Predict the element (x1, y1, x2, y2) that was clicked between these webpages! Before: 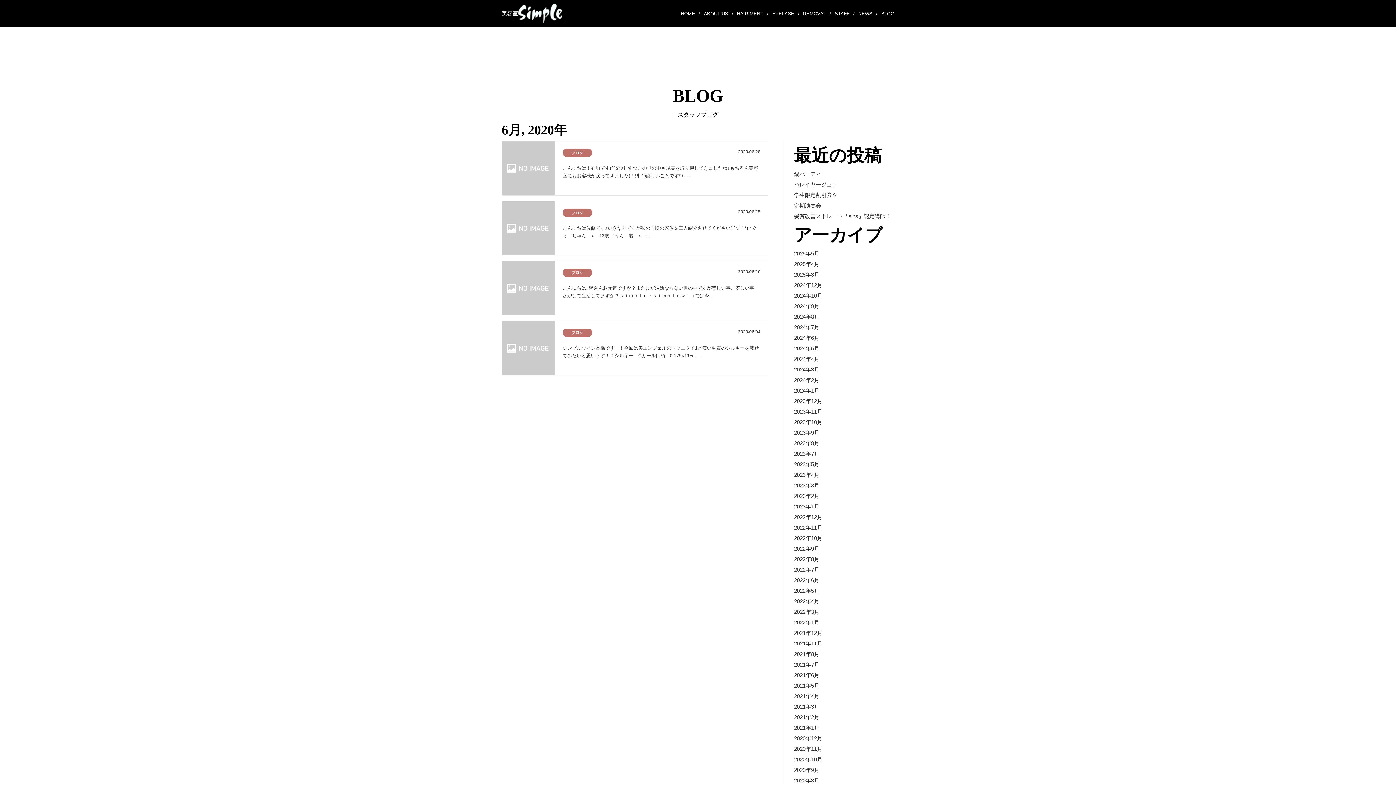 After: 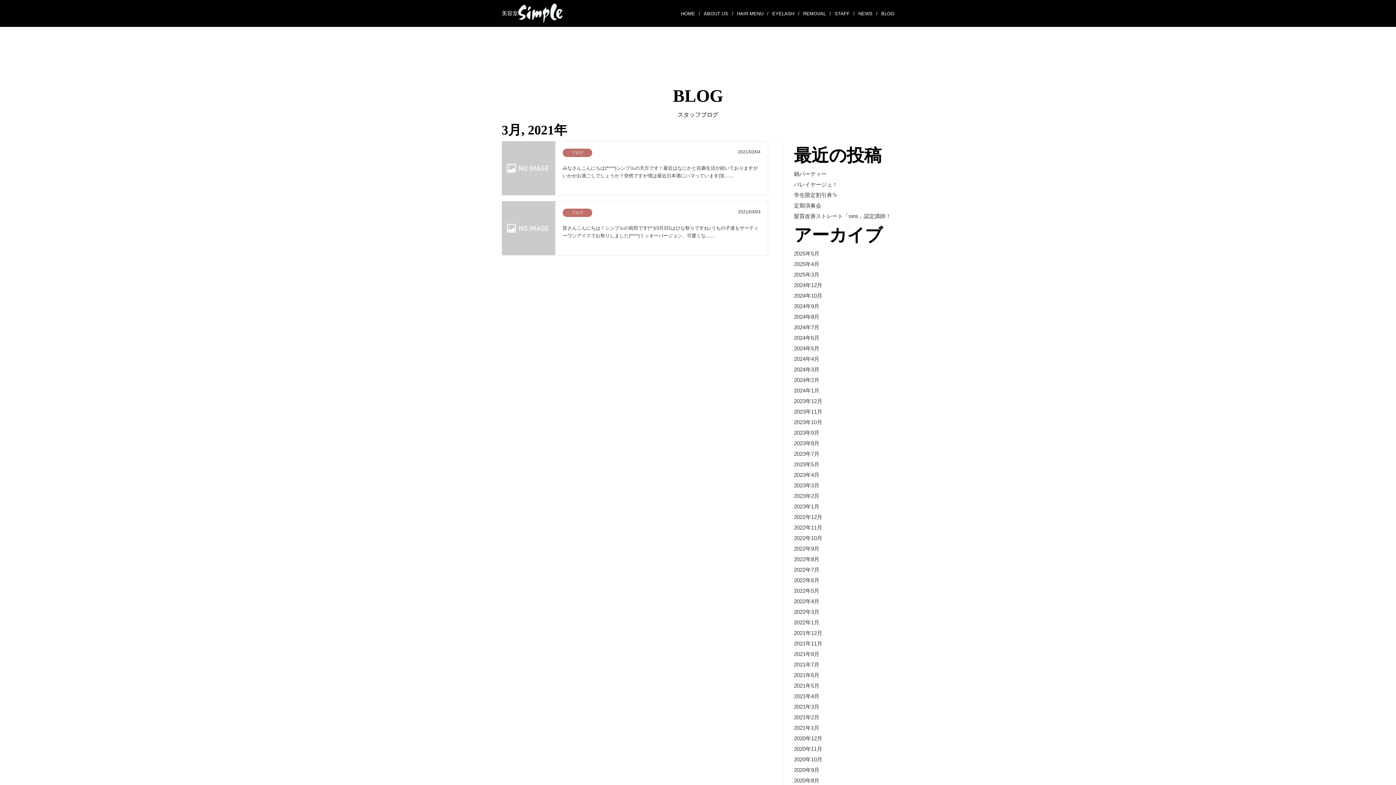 Action: label: 2021年3月 bbox: (794, 702, 894, 711)